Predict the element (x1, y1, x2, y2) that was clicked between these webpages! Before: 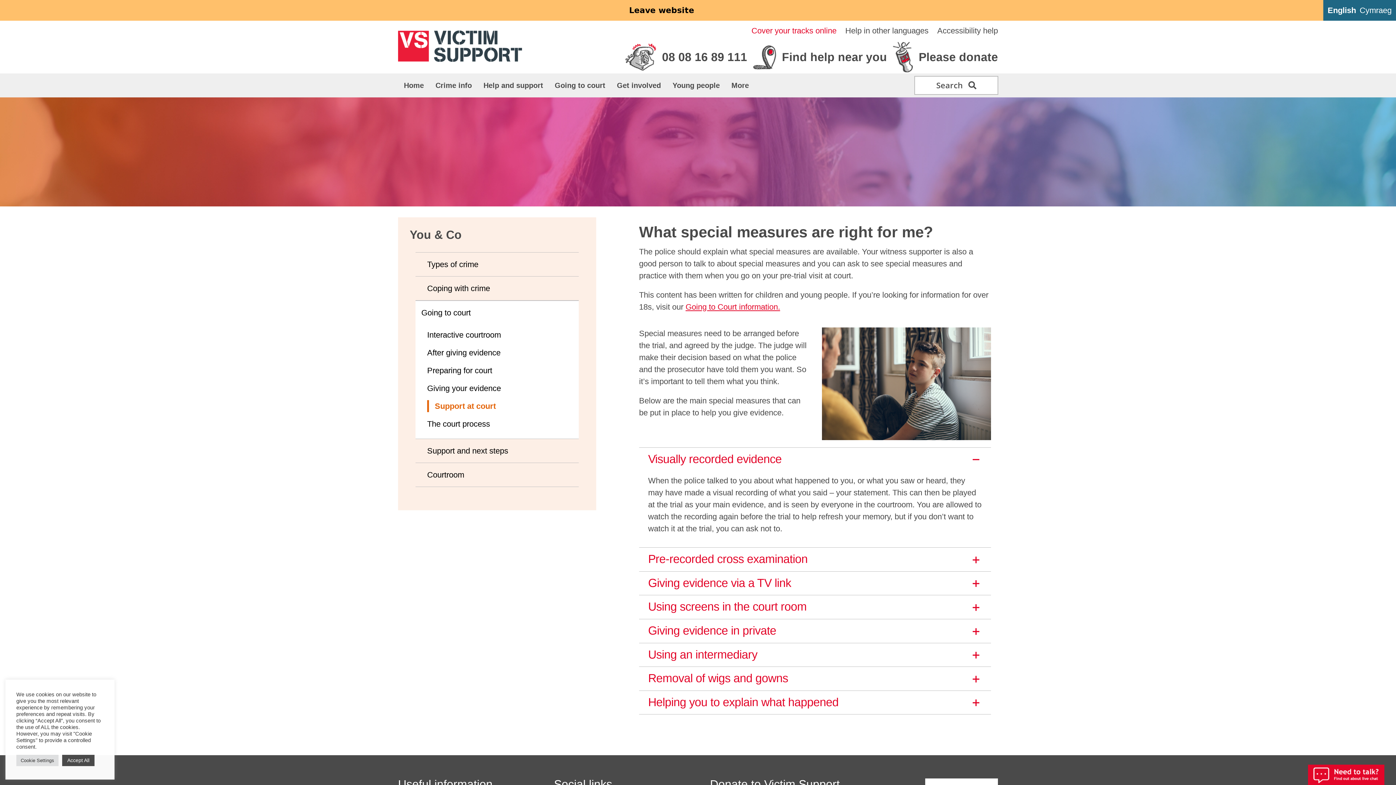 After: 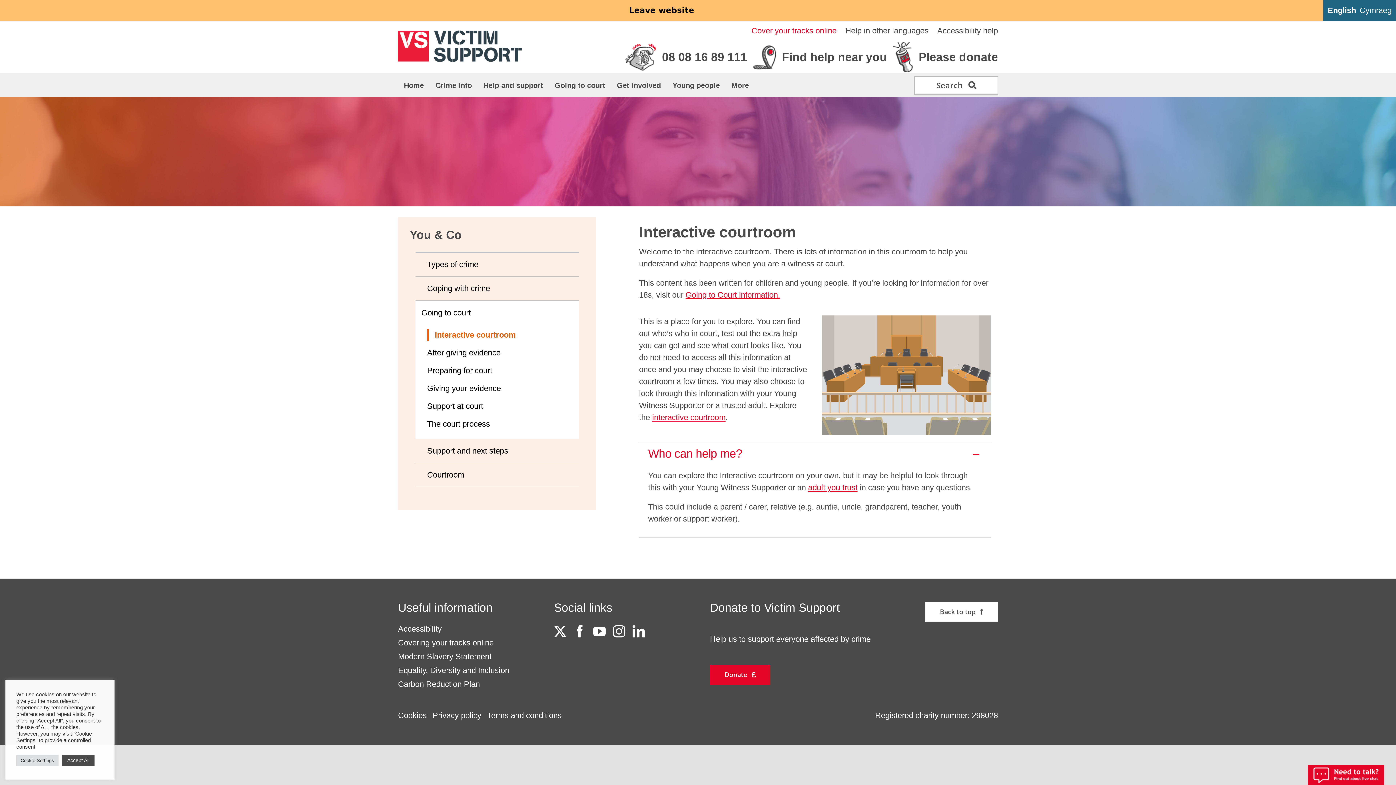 Action: bbox: (427, 329, 572, 341) label: Interactive courtroom